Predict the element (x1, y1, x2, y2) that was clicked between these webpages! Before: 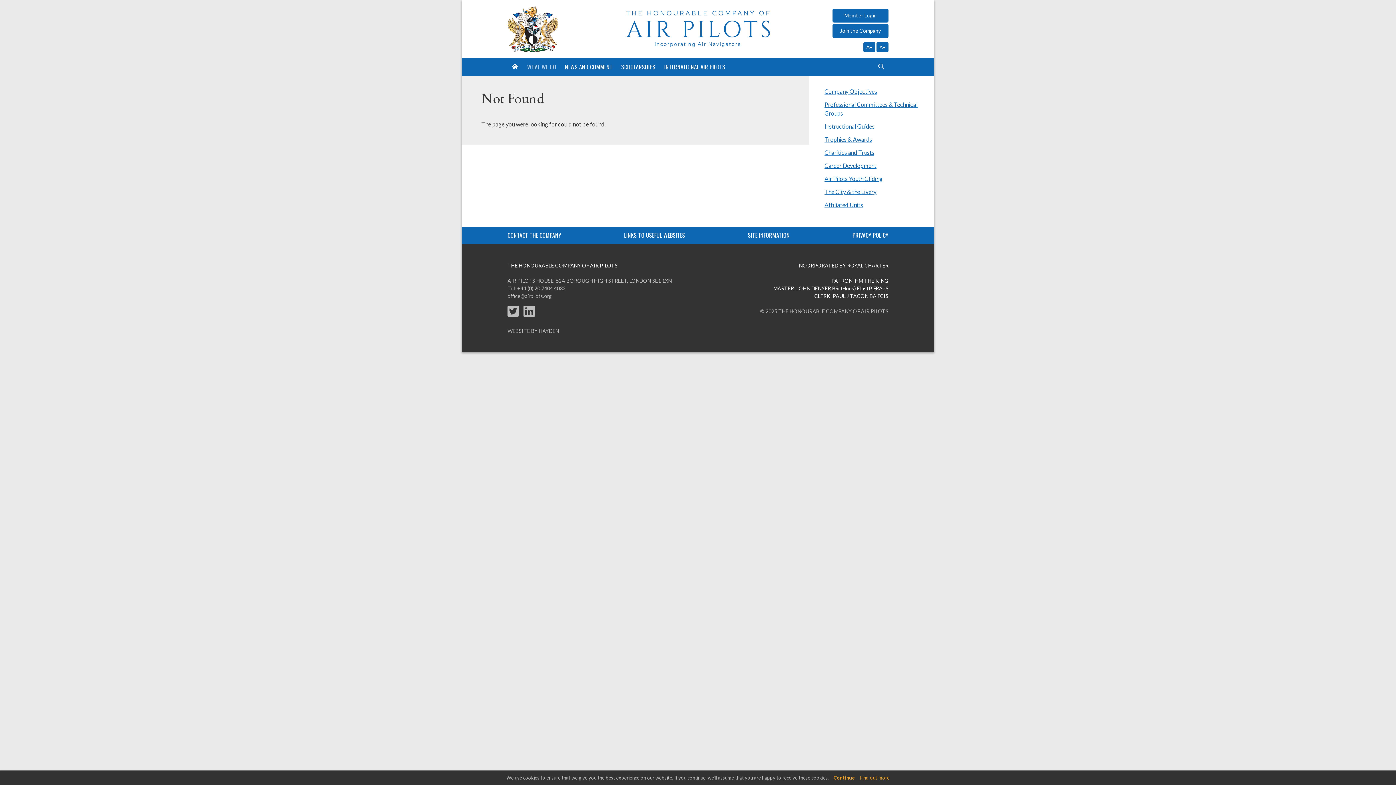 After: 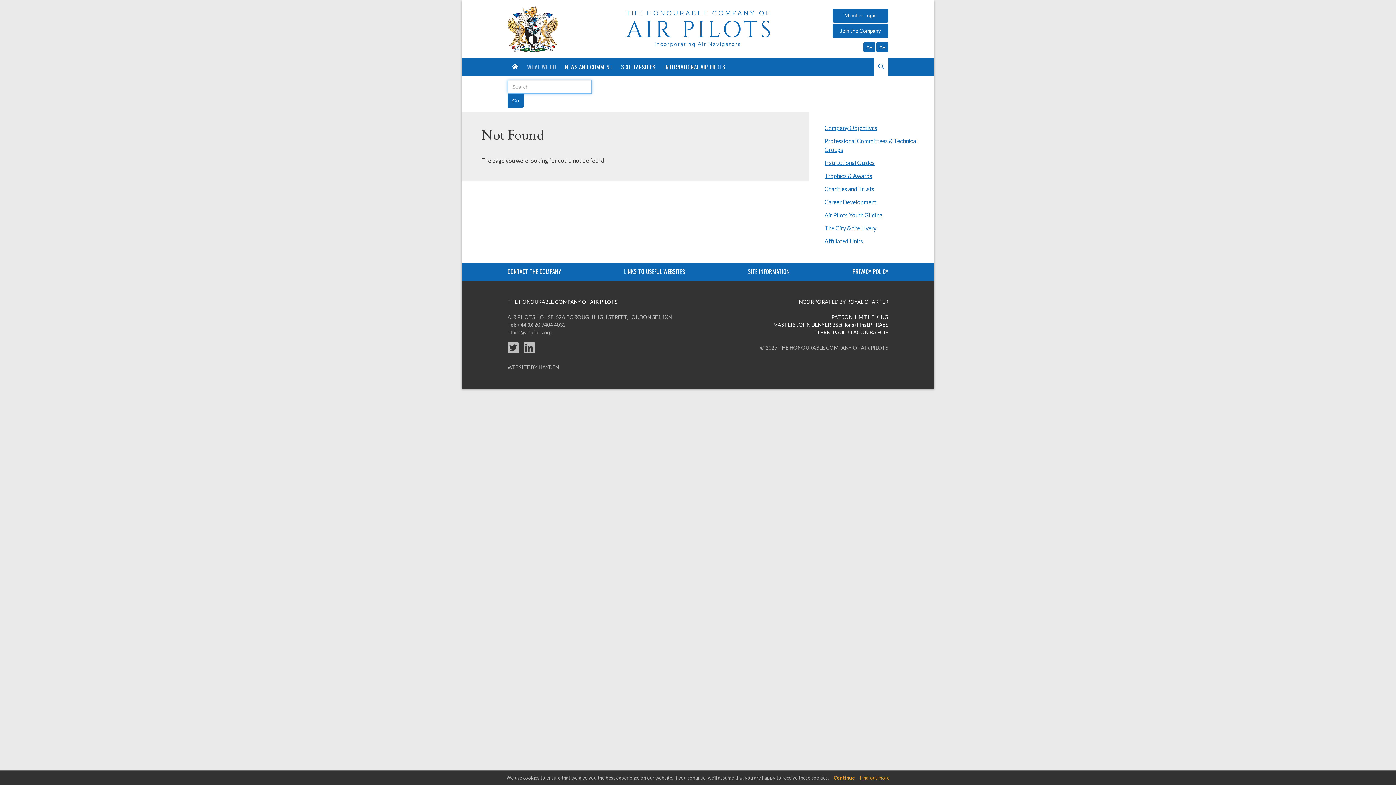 Action: bbox: (878, 62, 884, 71)